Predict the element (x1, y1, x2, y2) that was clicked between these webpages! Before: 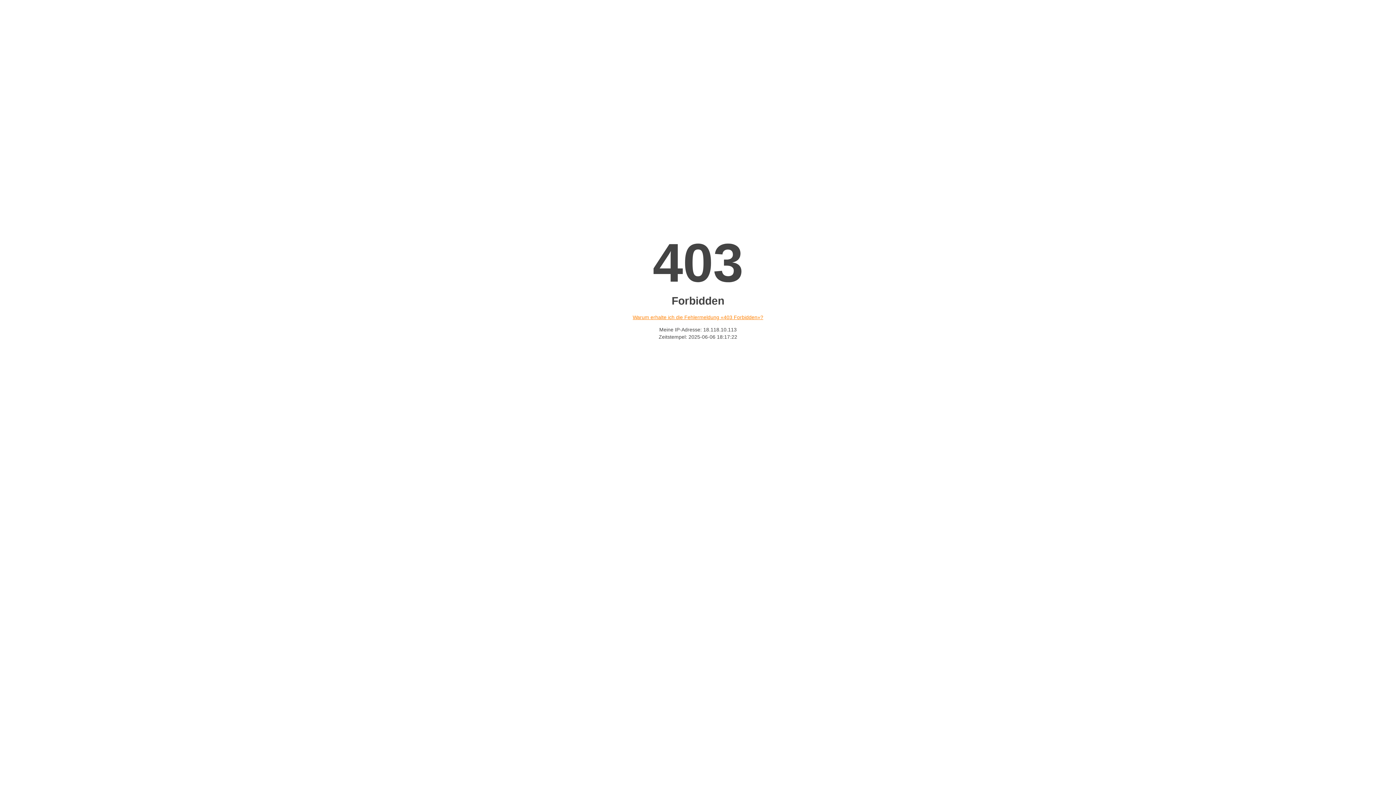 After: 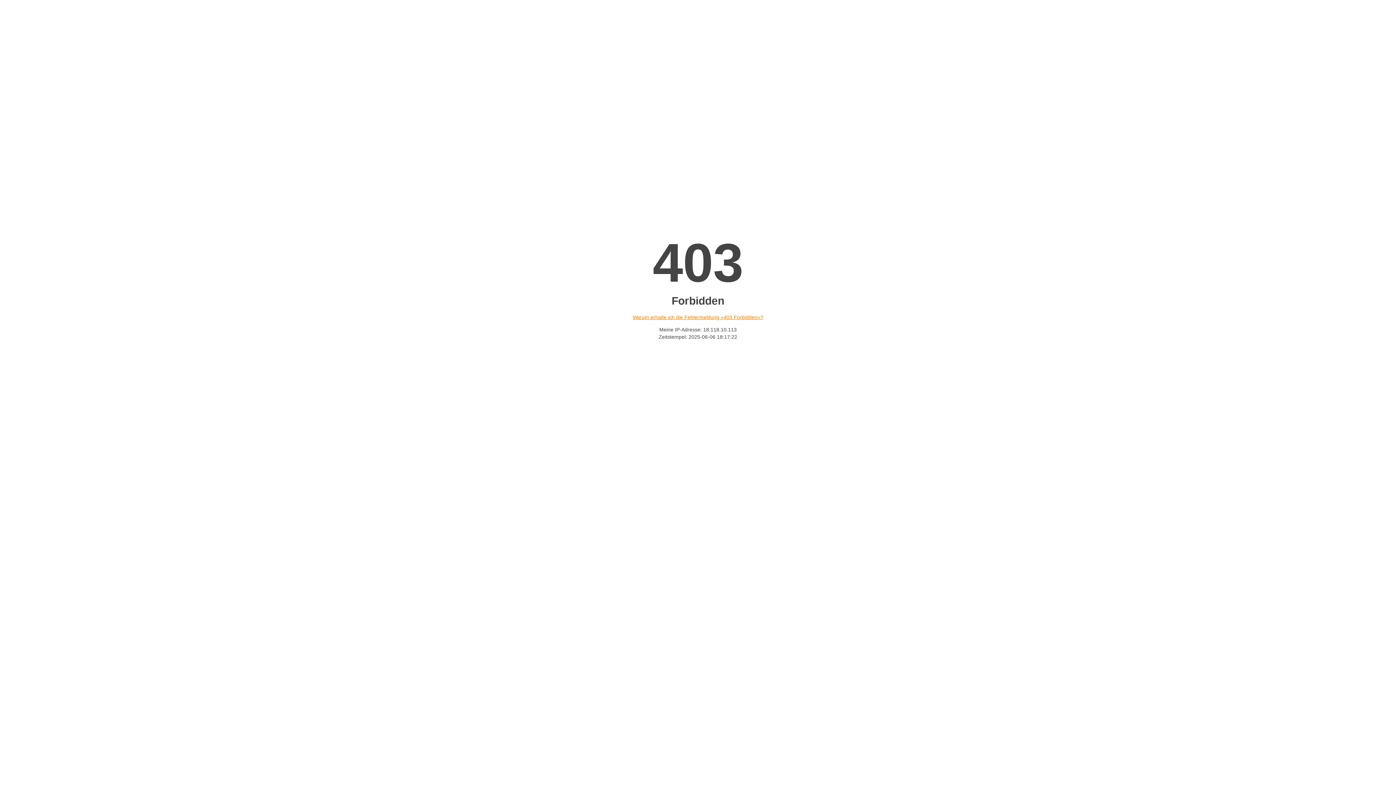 Action: bbox: (632, 314, 763, 320) label: Warum erhalte ich die Fehlermeldung «403 Forbidden»?